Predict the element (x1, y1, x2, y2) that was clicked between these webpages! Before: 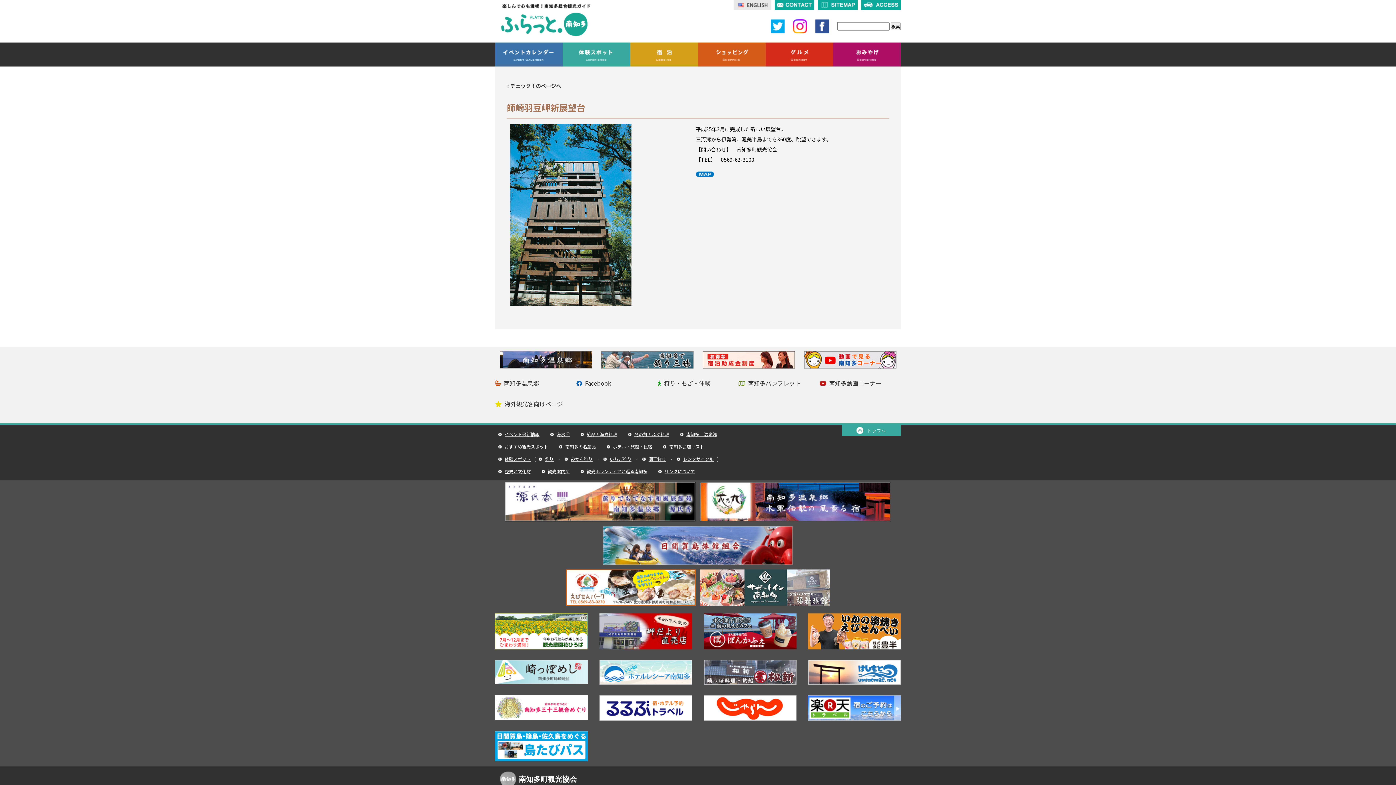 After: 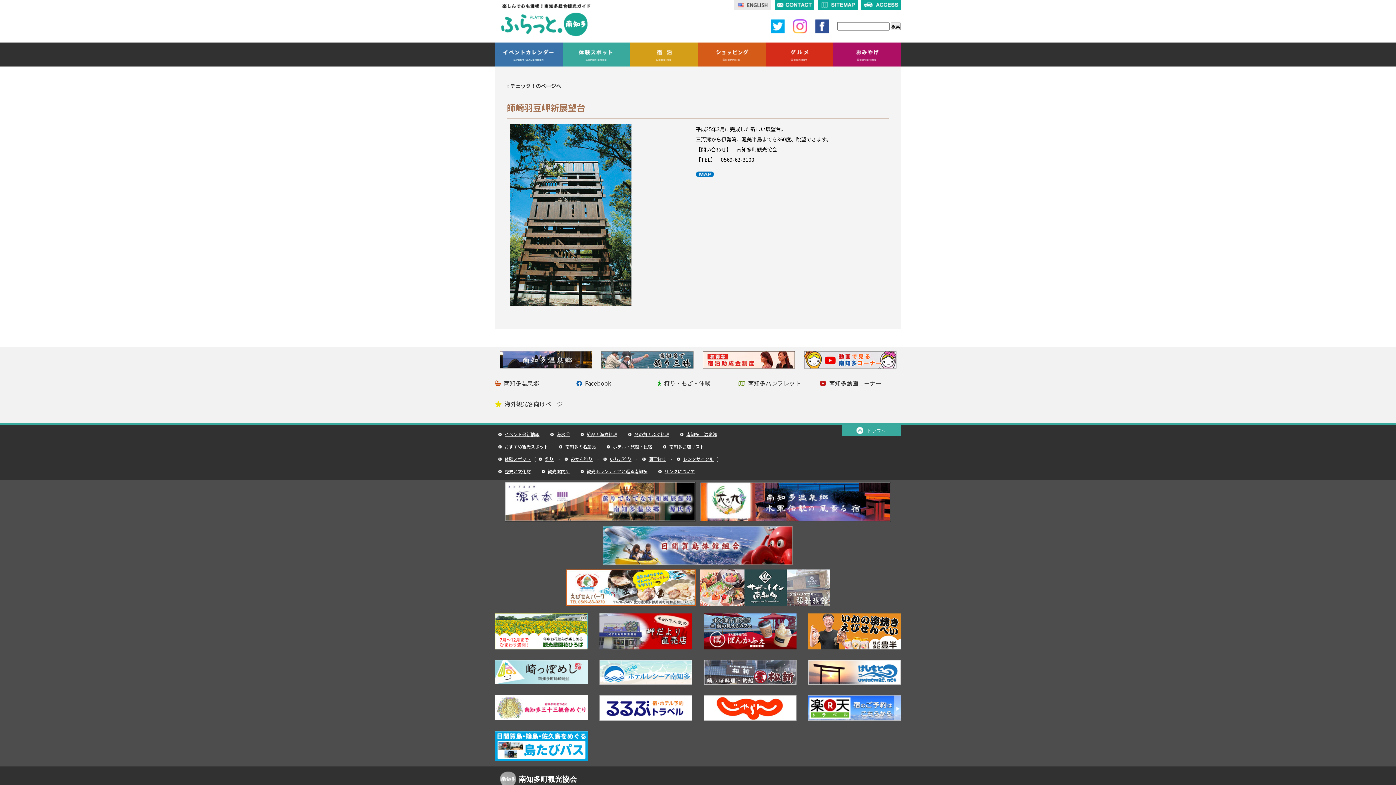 Action: bbox: (793, 26, 807, 33)